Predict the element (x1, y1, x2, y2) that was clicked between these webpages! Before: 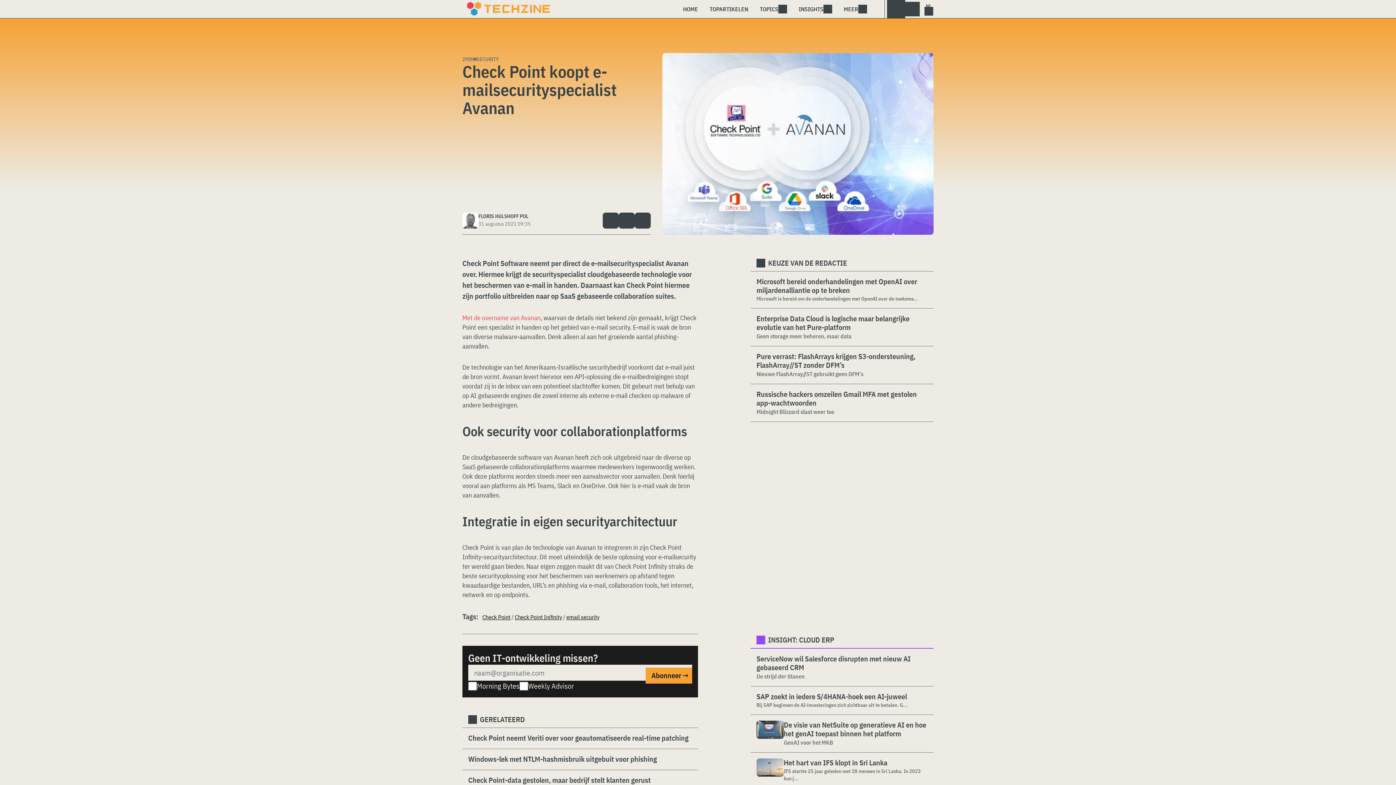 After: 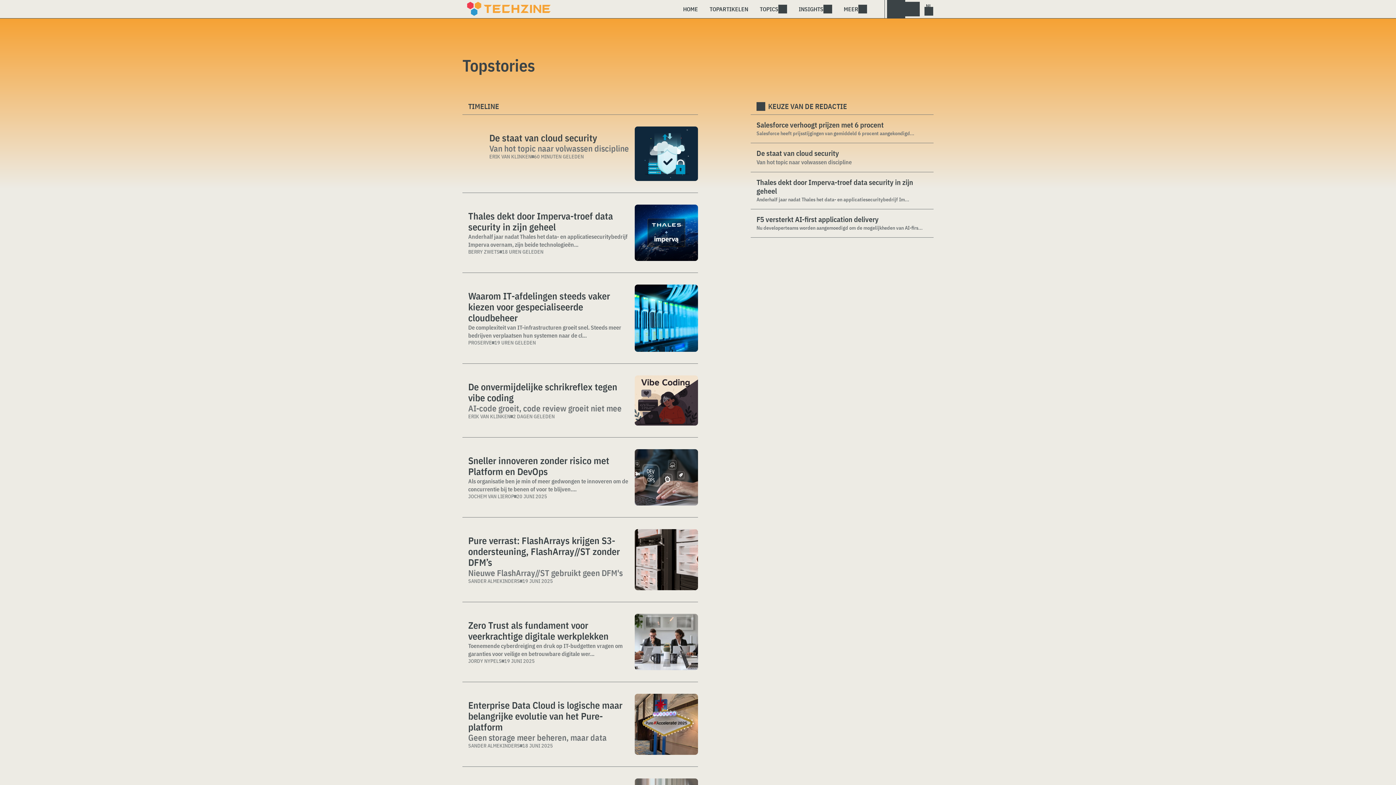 Action: label: TOPARTIKELEN bbox: (704, 0, 754, 18)